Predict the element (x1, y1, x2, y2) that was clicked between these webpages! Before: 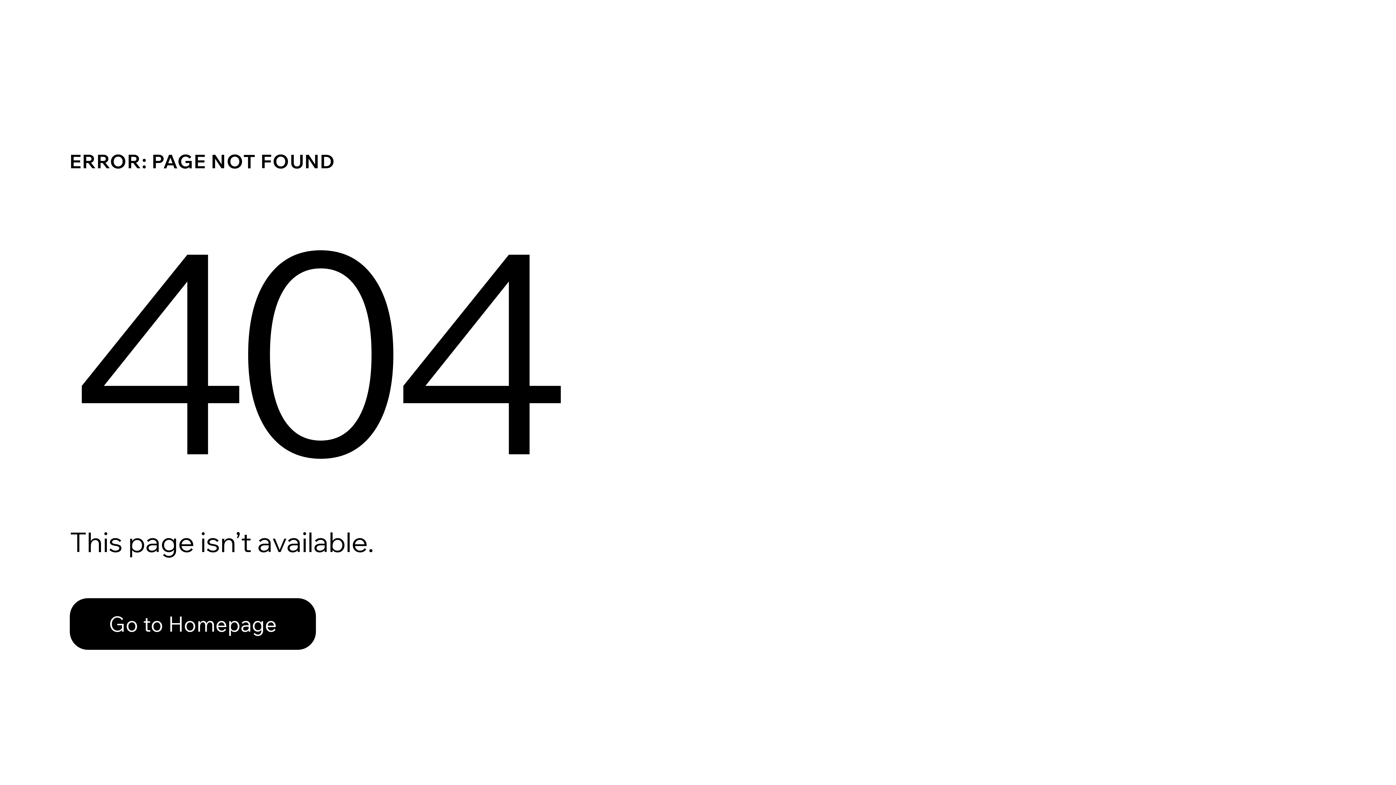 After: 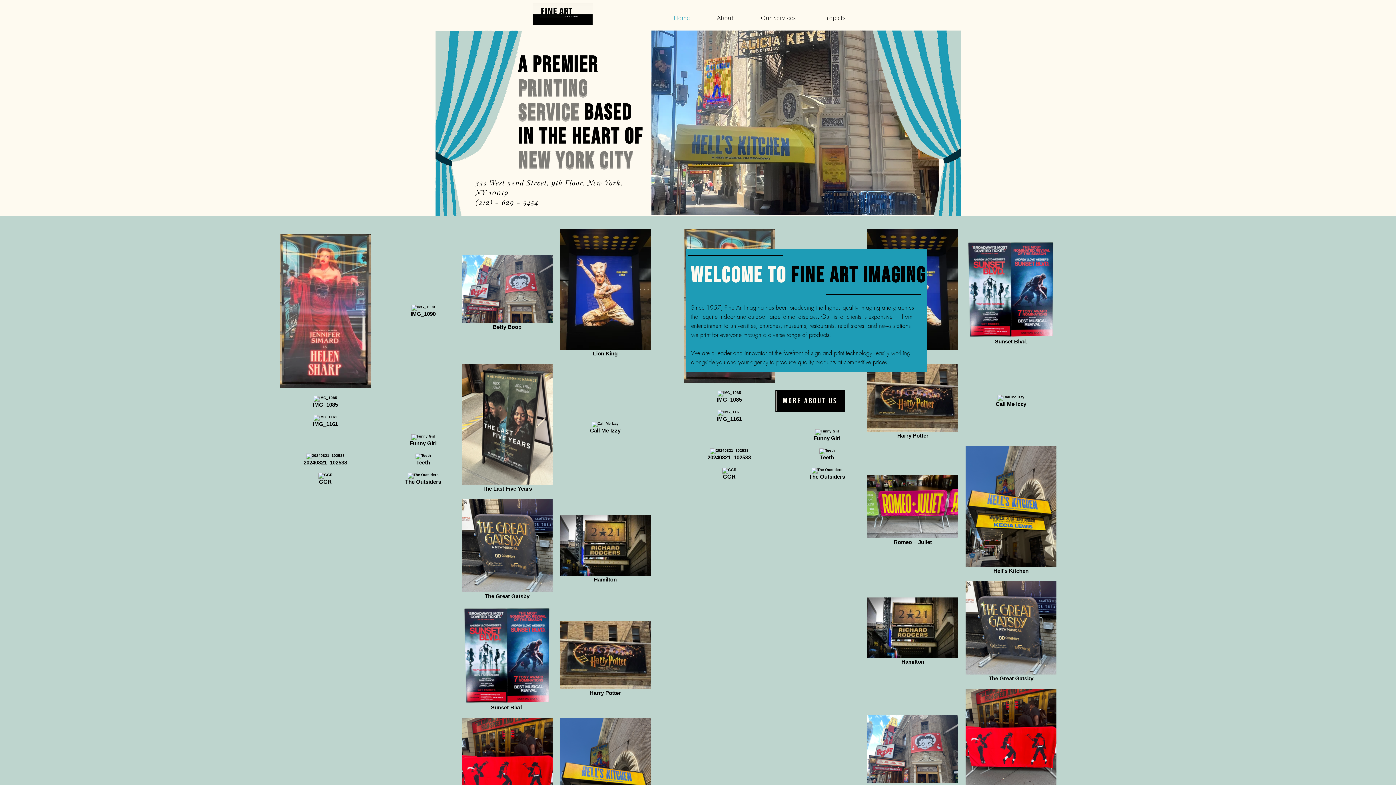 Action: label: Go to Homepage bbox: (69, 582, 768, 659)